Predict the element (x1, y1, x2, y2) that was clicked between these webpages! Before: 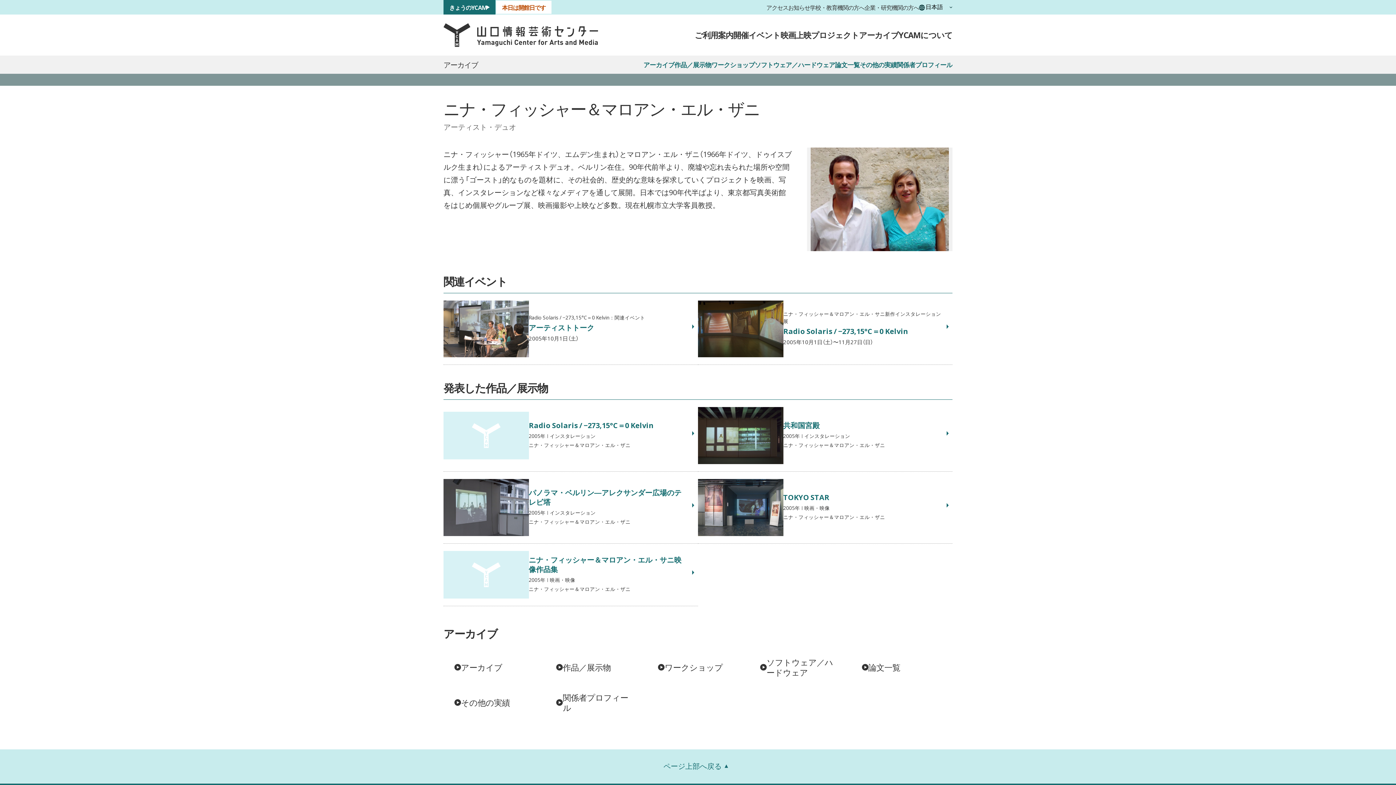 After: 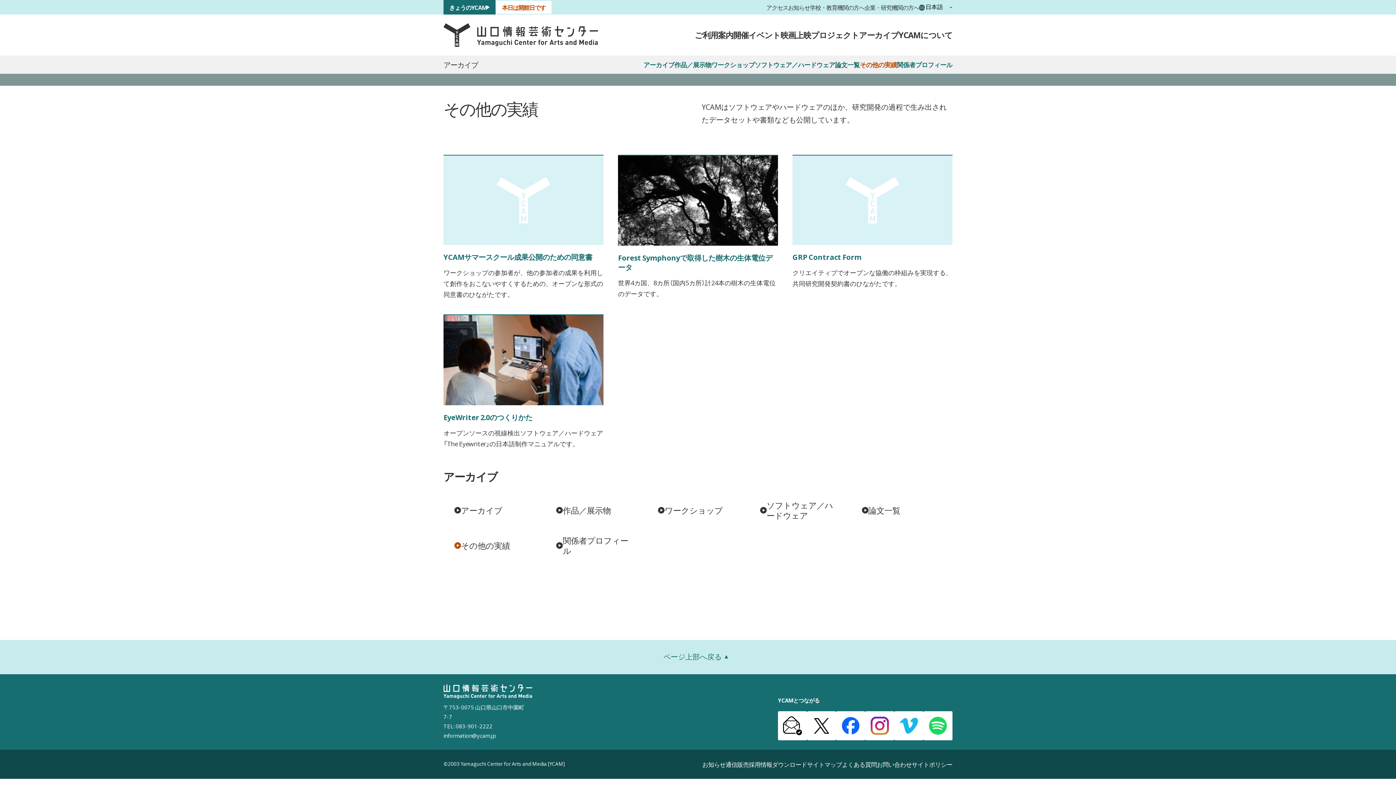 Action: label: その他の実績 bbox: (860, 60, 897, 69)